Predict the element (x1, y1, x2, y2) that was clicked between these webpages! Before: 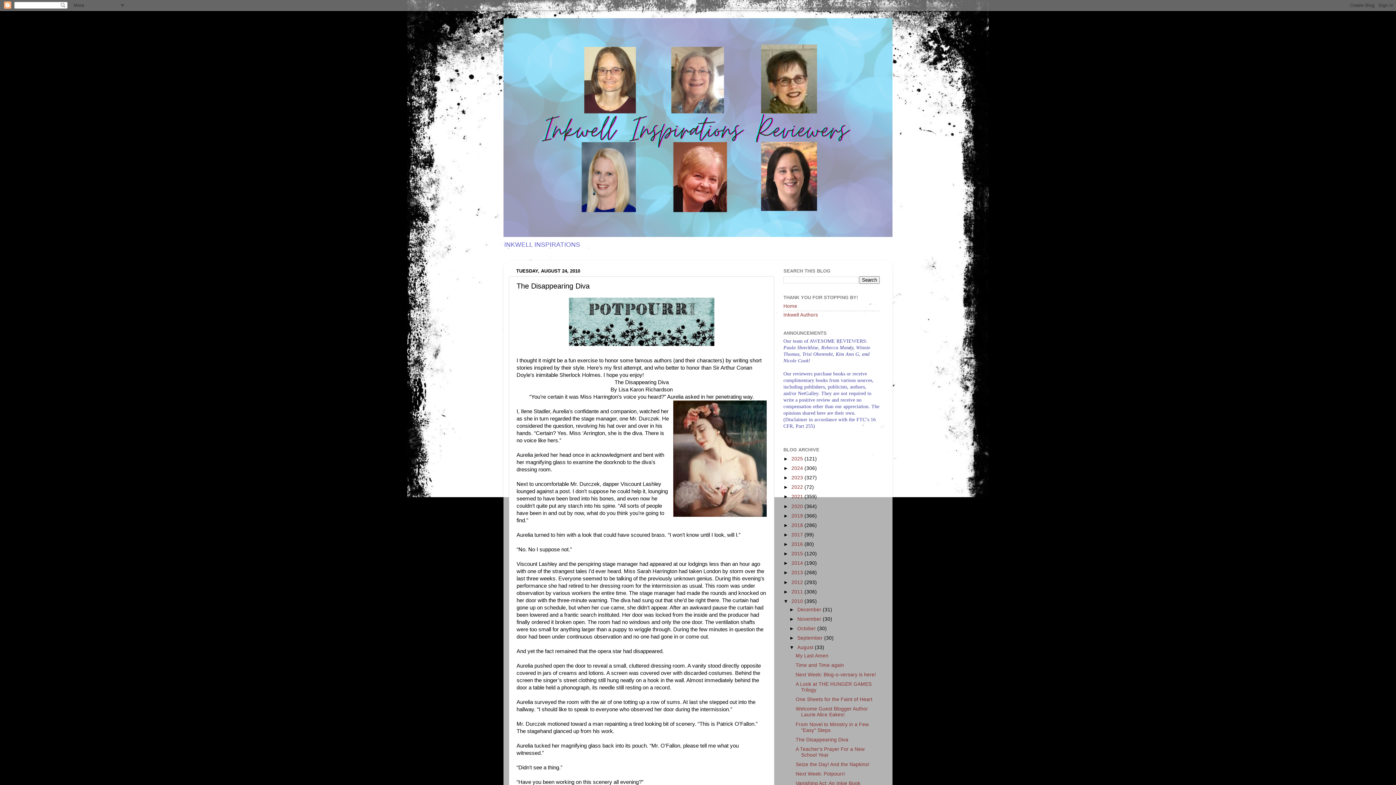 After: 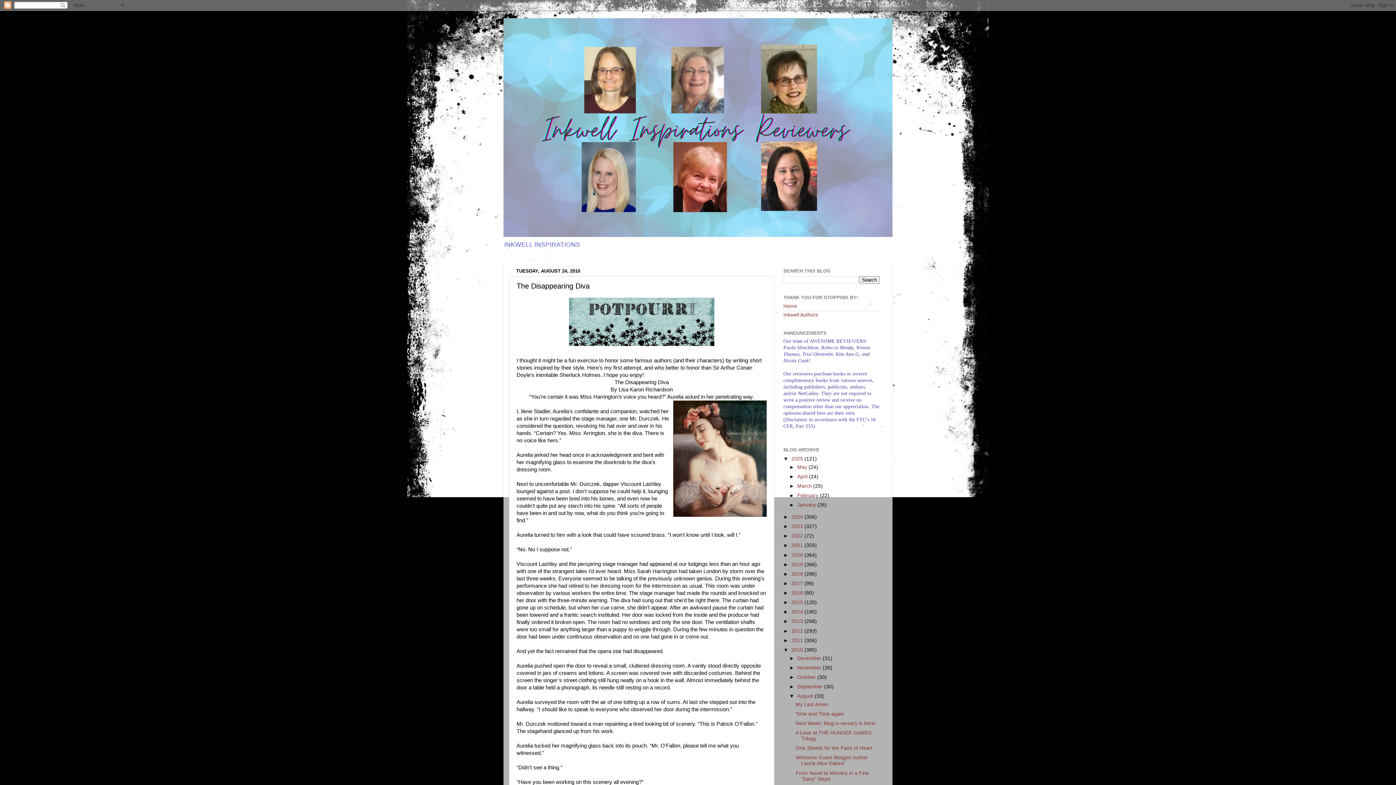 Action: bbox: (783, 456, 791, 461) label: ►  